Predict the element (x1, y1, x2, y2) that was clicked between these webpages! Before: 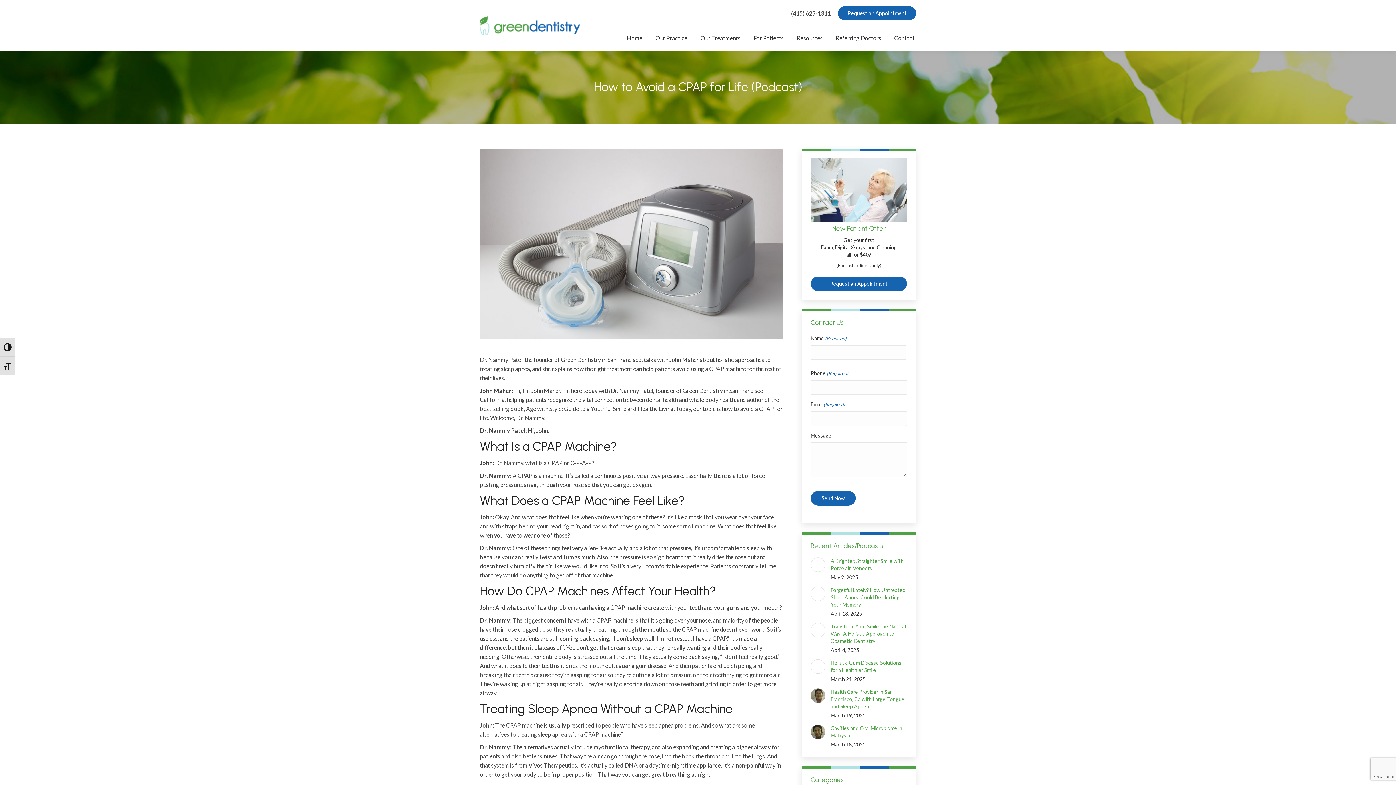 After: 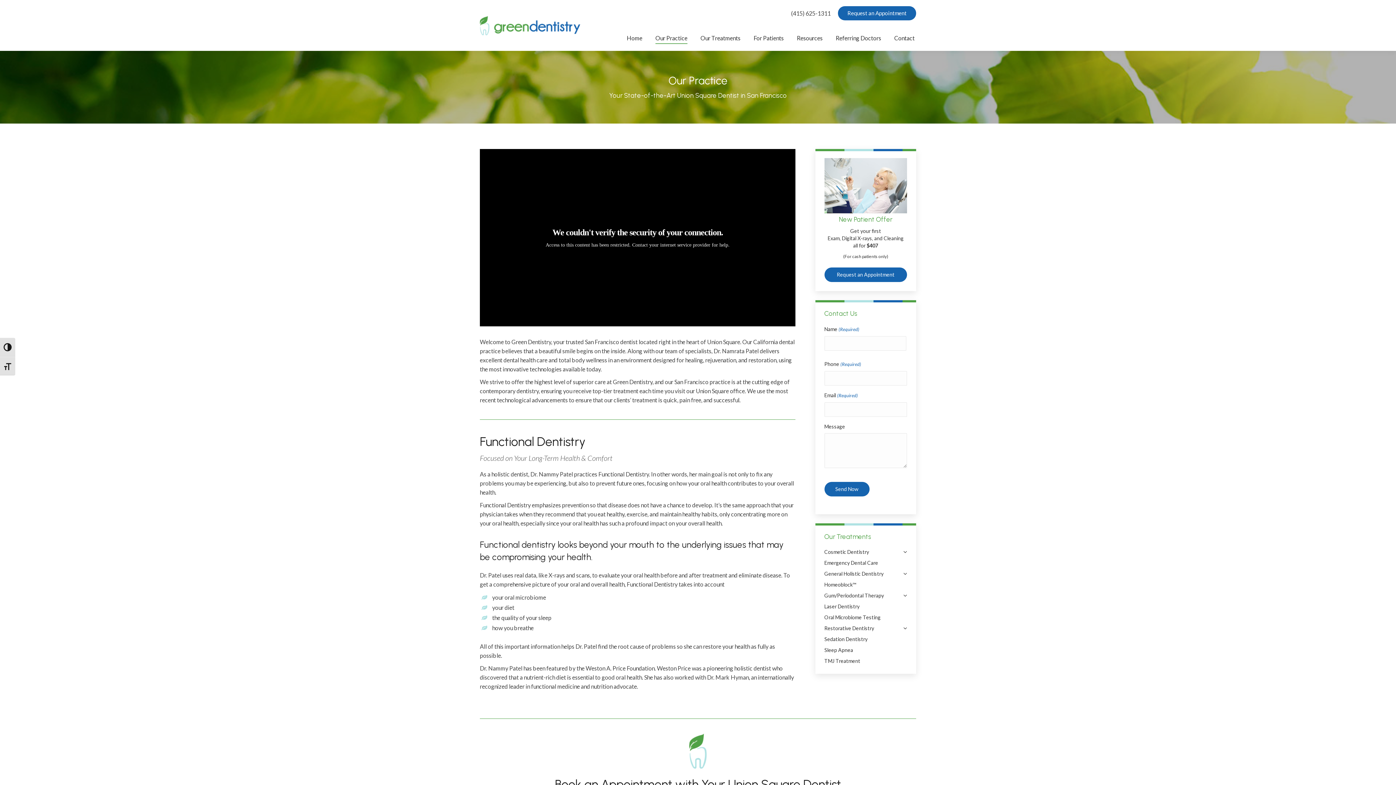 Action: bbox: (654, 32, 689, 44) label: Our Practice